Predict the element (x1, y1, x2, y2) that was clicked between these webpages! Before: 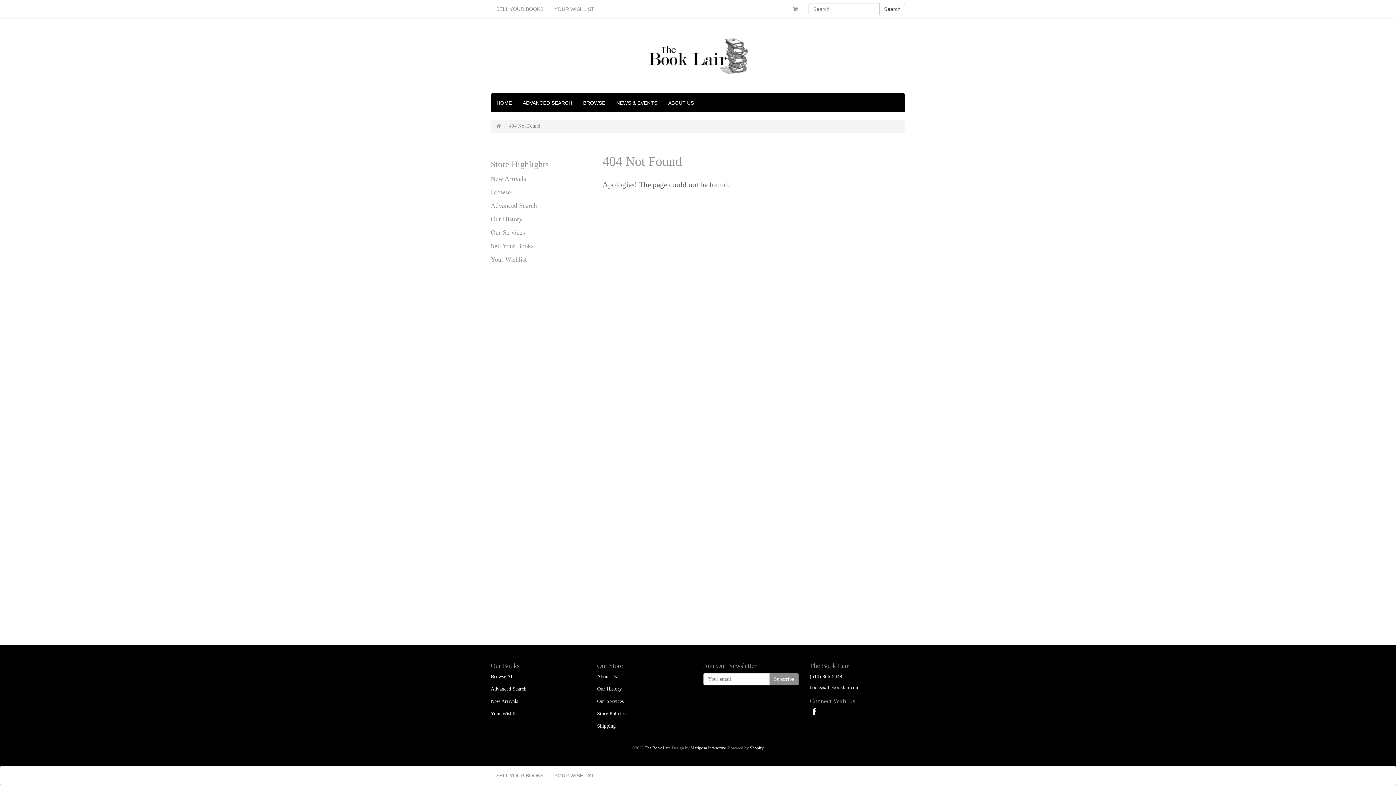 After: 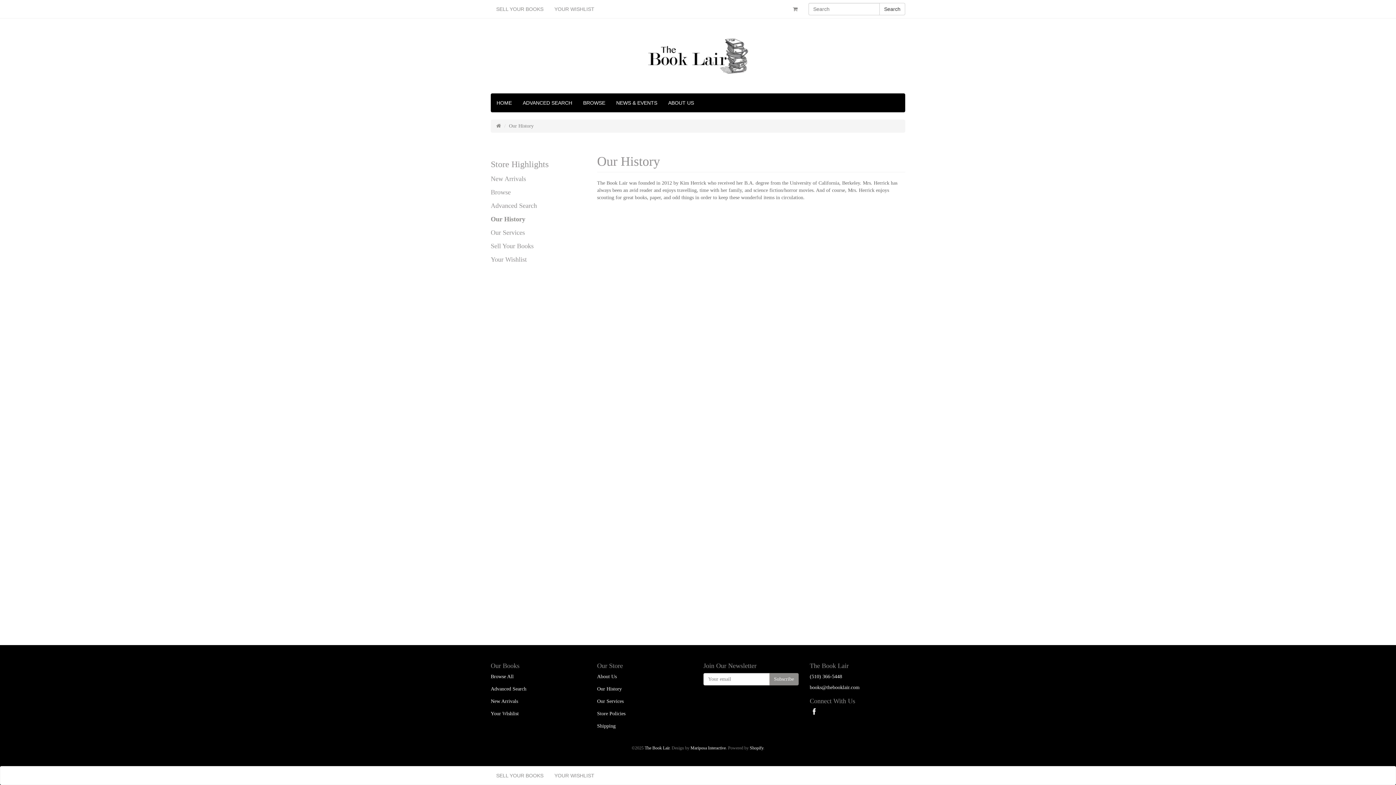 Action: bbox: (490, 215, 522, 222) label: Our History